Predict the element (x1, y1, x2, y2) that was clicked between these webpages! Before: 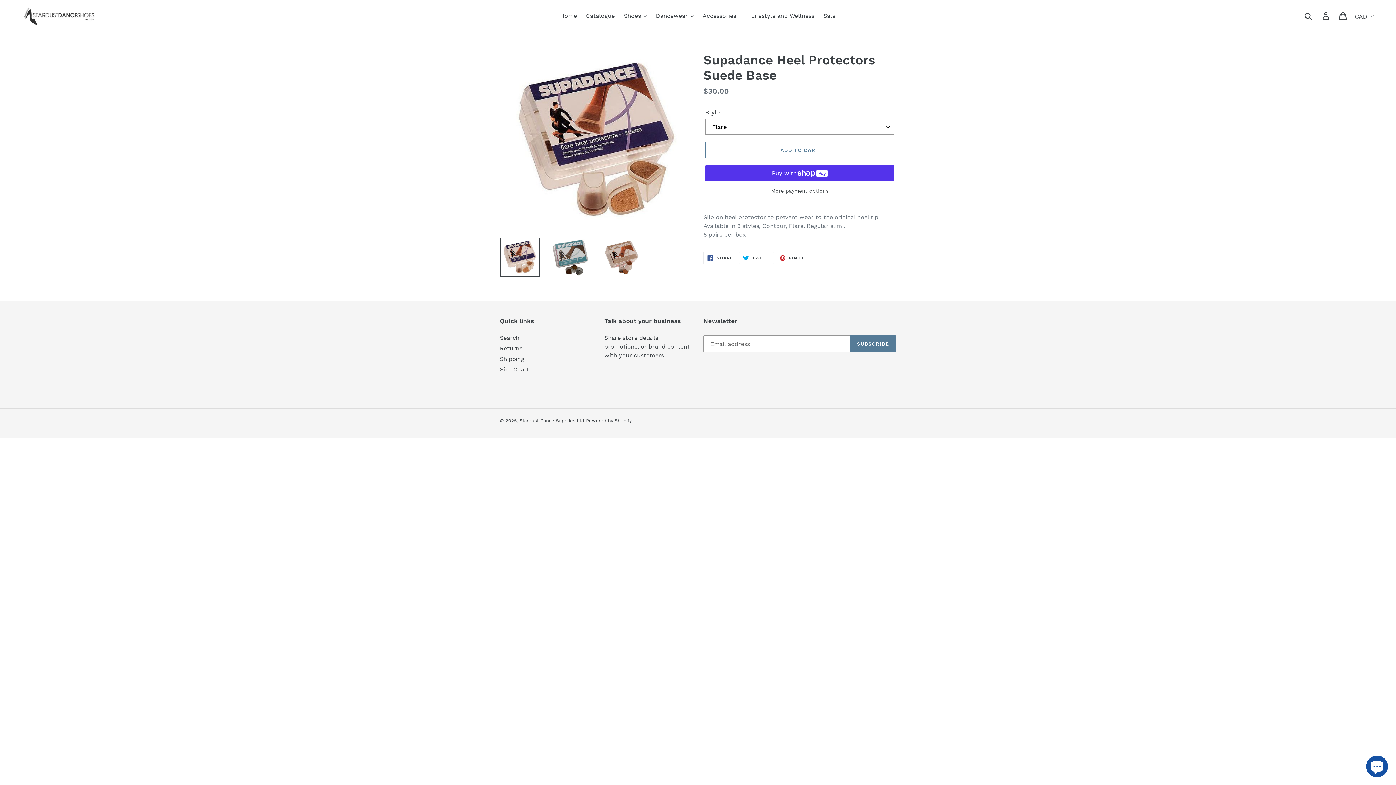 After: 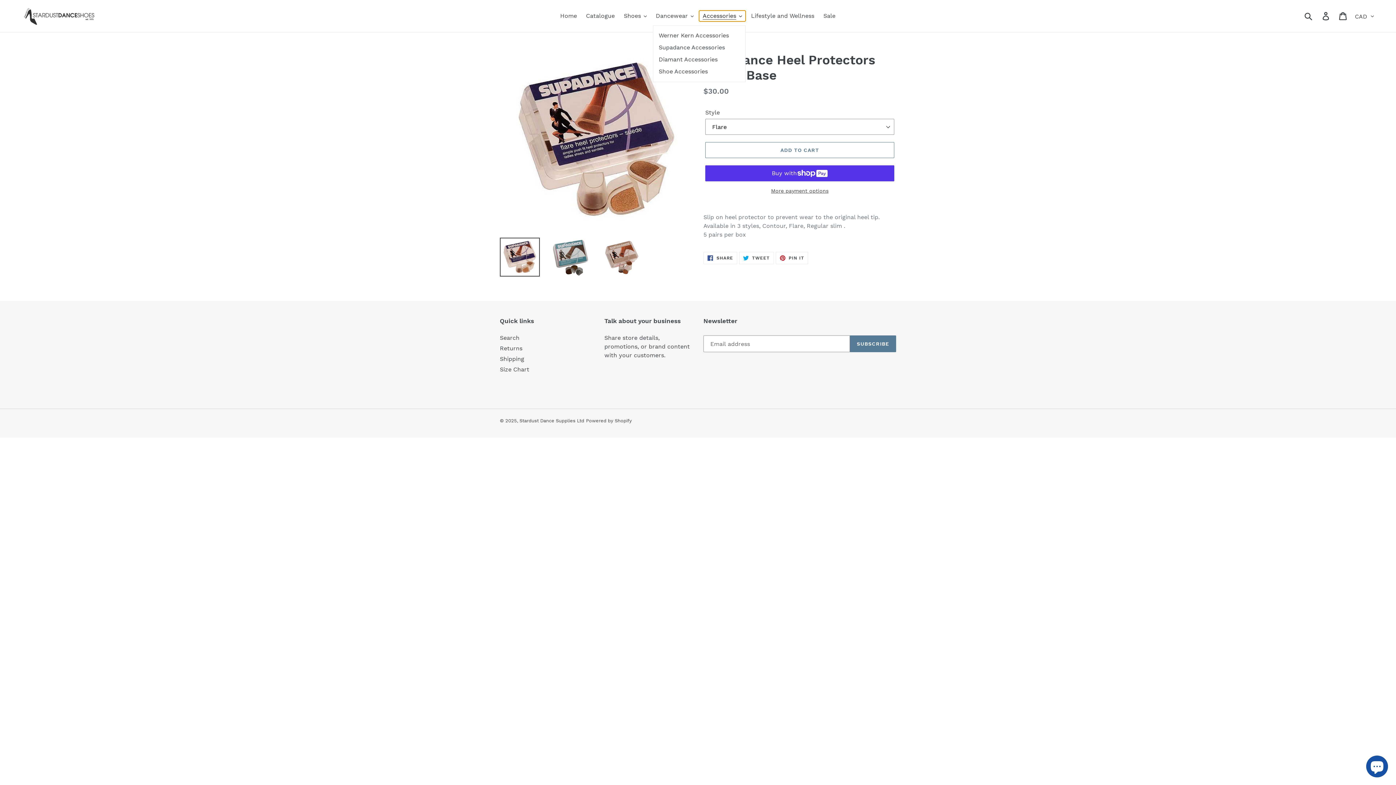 Action: bbox: (699, 10, 745, 21) label: Accessories